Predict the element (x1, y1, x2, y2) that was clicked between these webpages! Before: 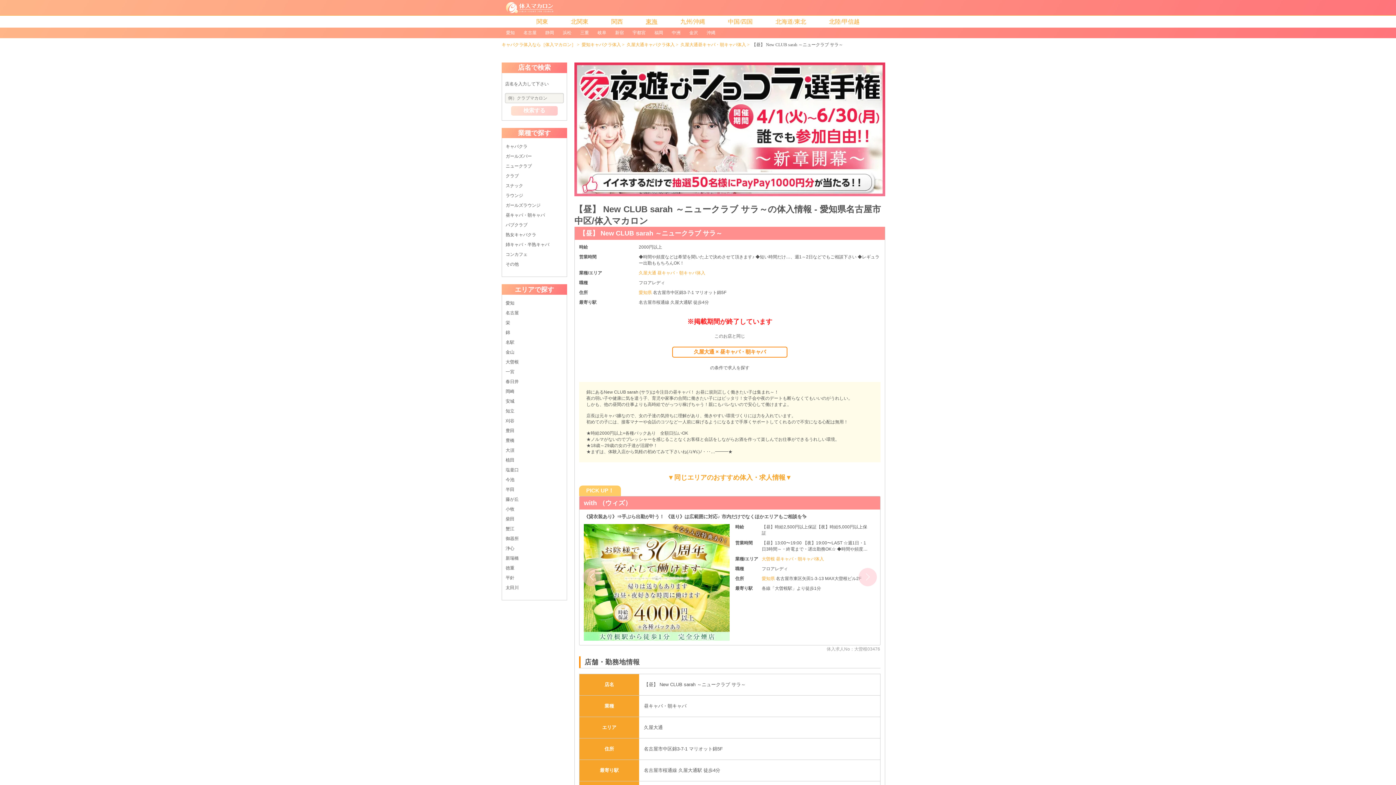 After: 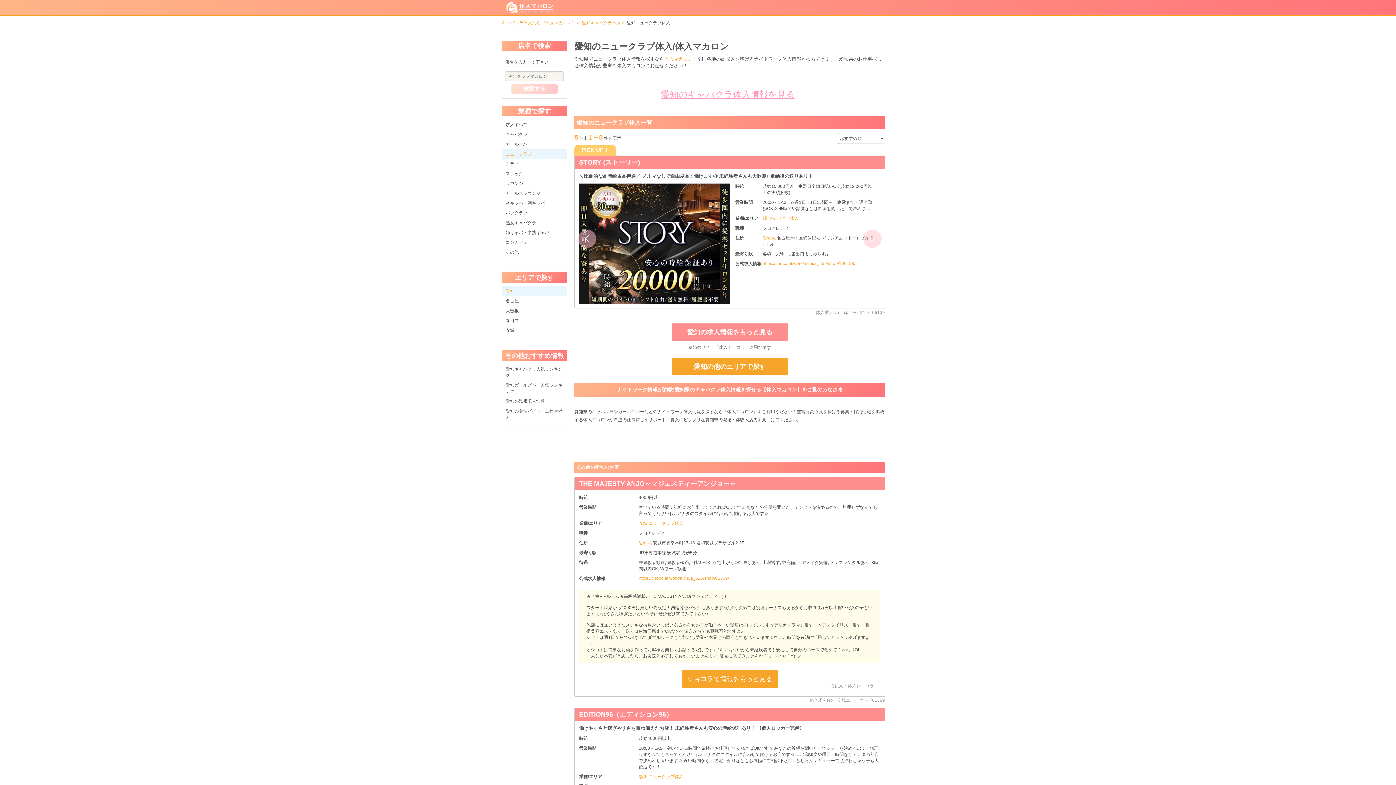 Action: label: ニュークラブ bbox: (505, 163, 532, 168)